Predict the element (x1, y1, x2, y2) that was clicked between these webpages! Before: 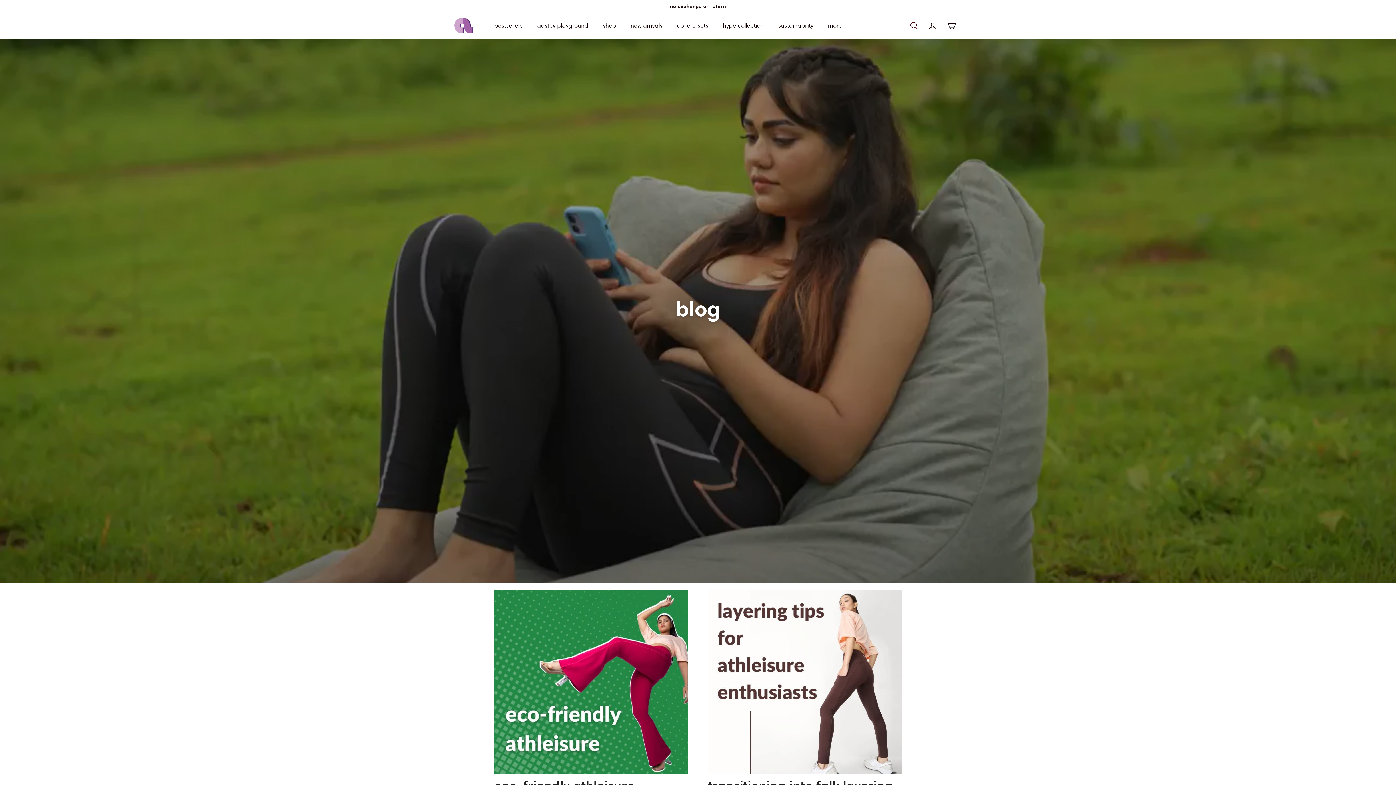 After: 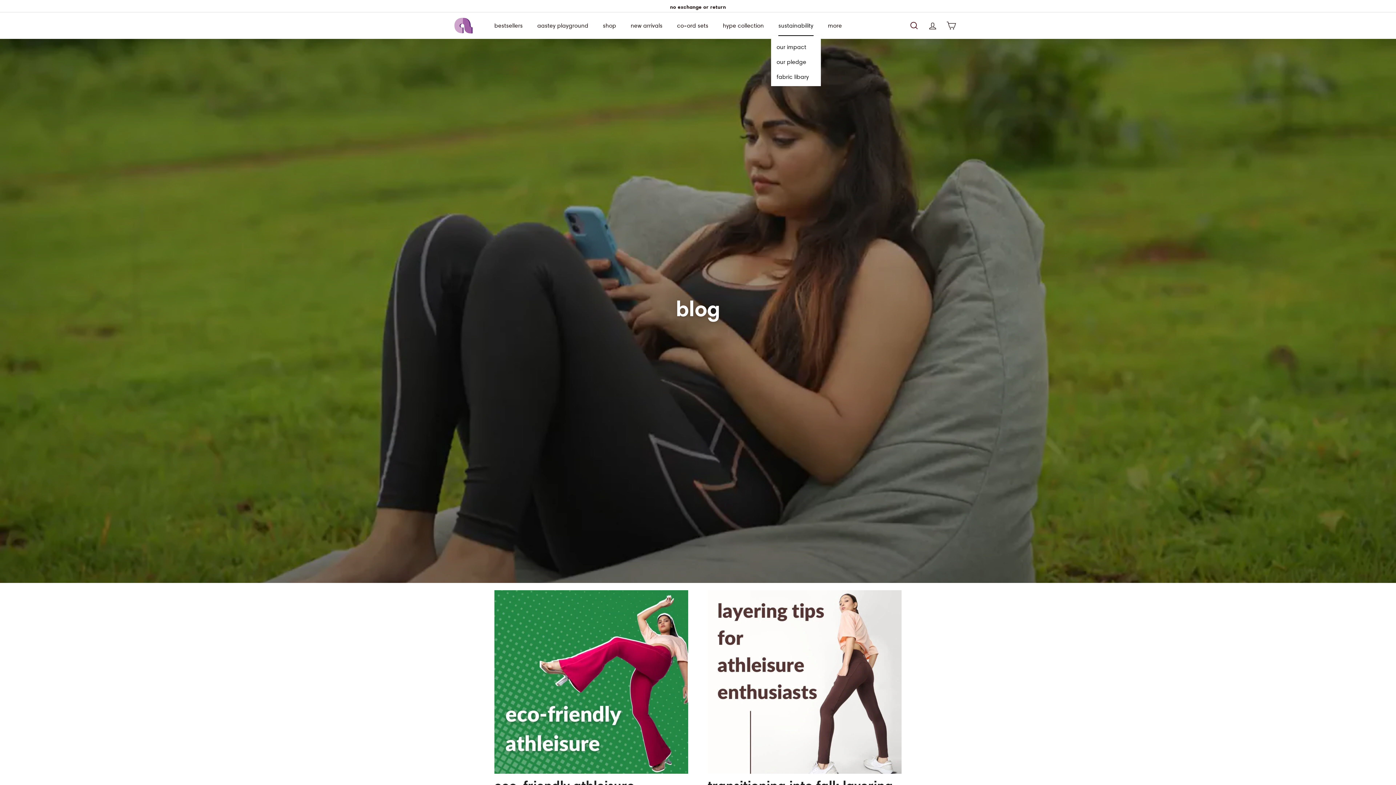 Action: bbox: (771, 15, 820, 35) label: sustainability